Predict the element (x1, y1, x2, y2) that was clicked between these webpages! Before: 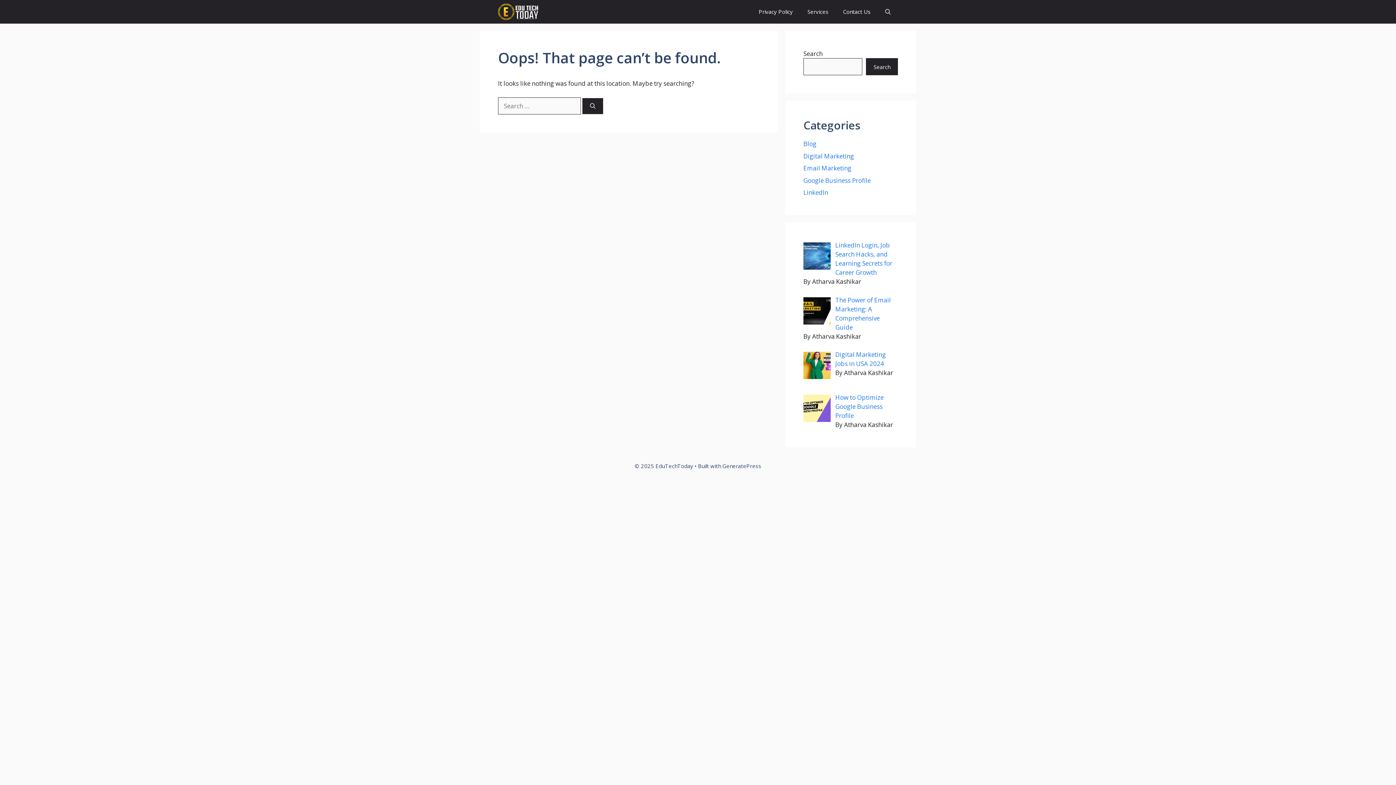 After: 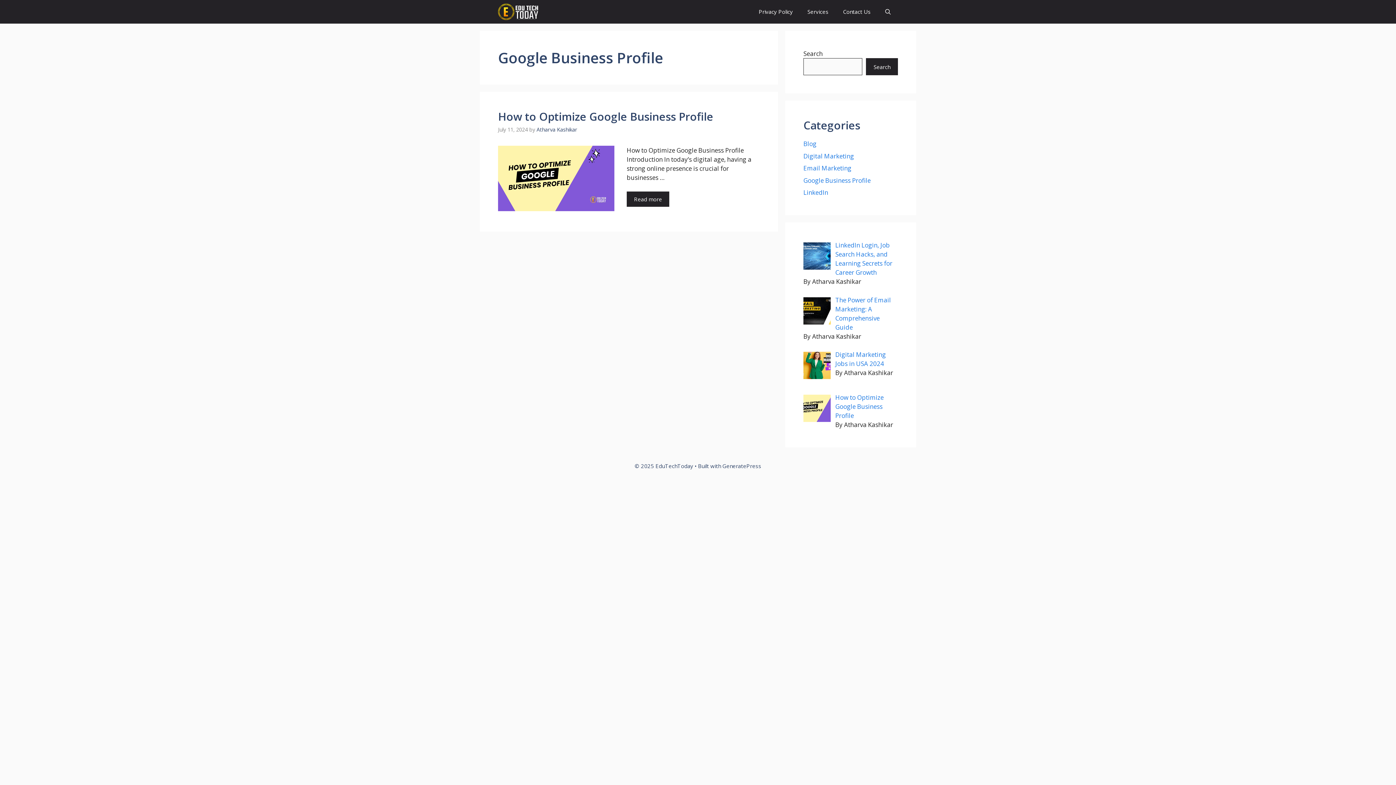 Action: bbox: (803, 176, 870, 184) label: Google Business Profile